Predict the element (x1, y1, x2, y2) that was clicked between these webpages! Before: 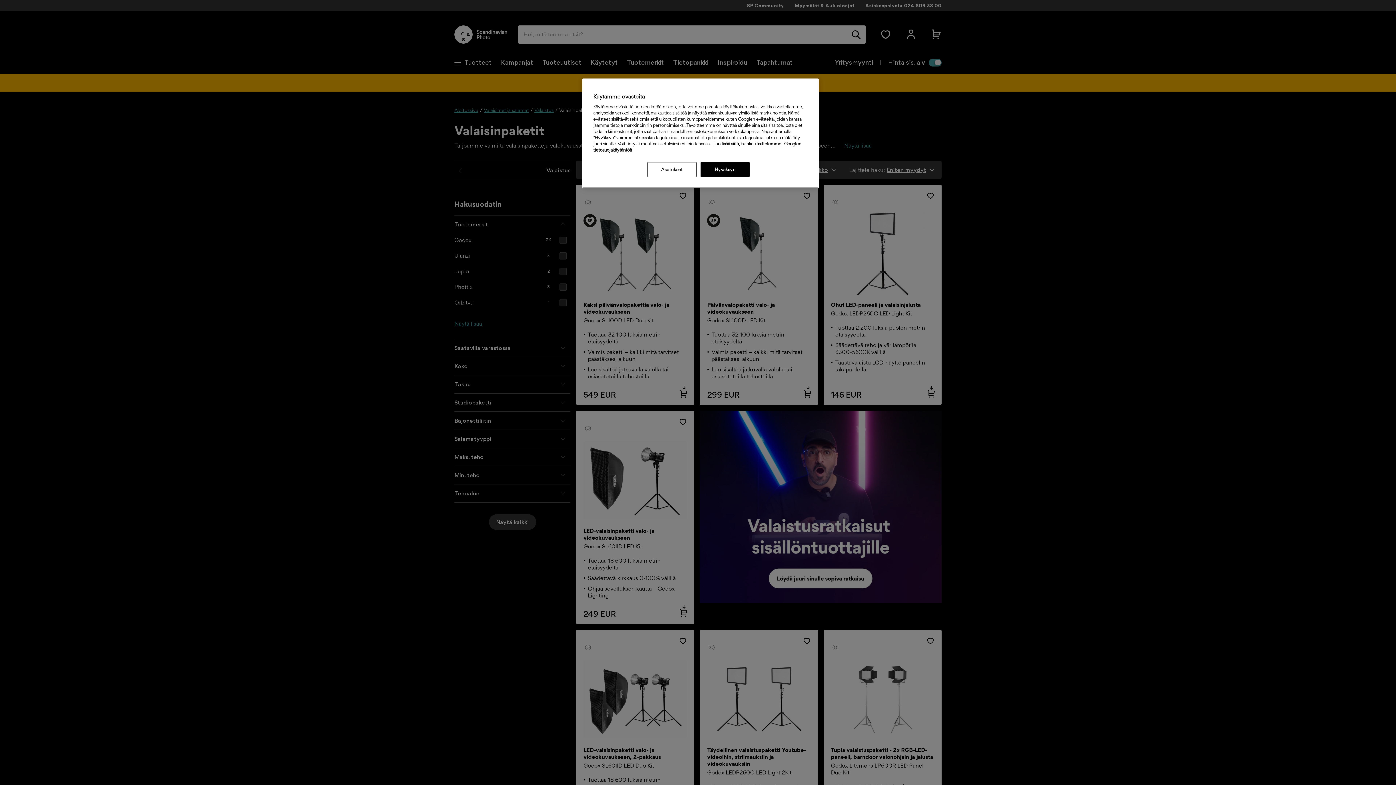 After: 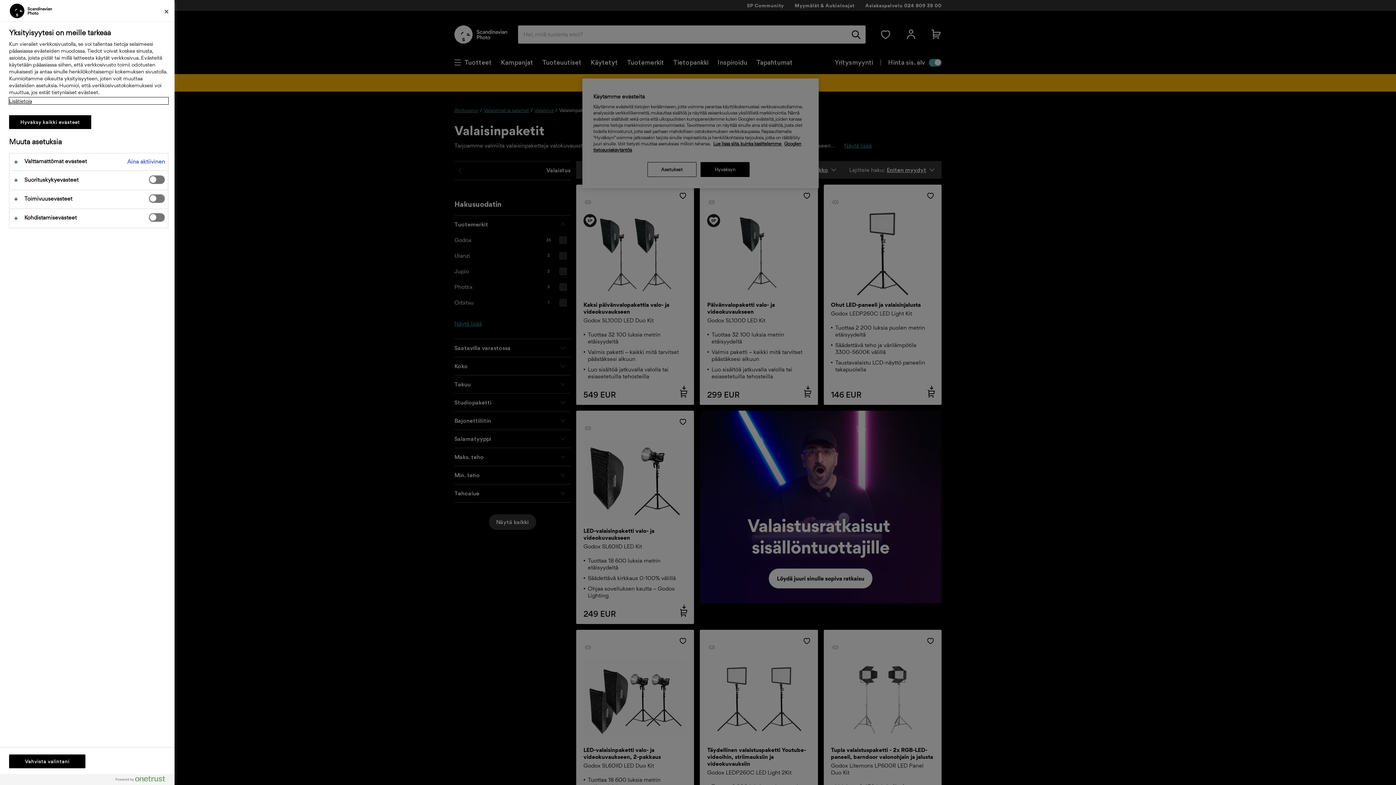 Action: label: Asetukset bbox: (647, 162, 696, 177)